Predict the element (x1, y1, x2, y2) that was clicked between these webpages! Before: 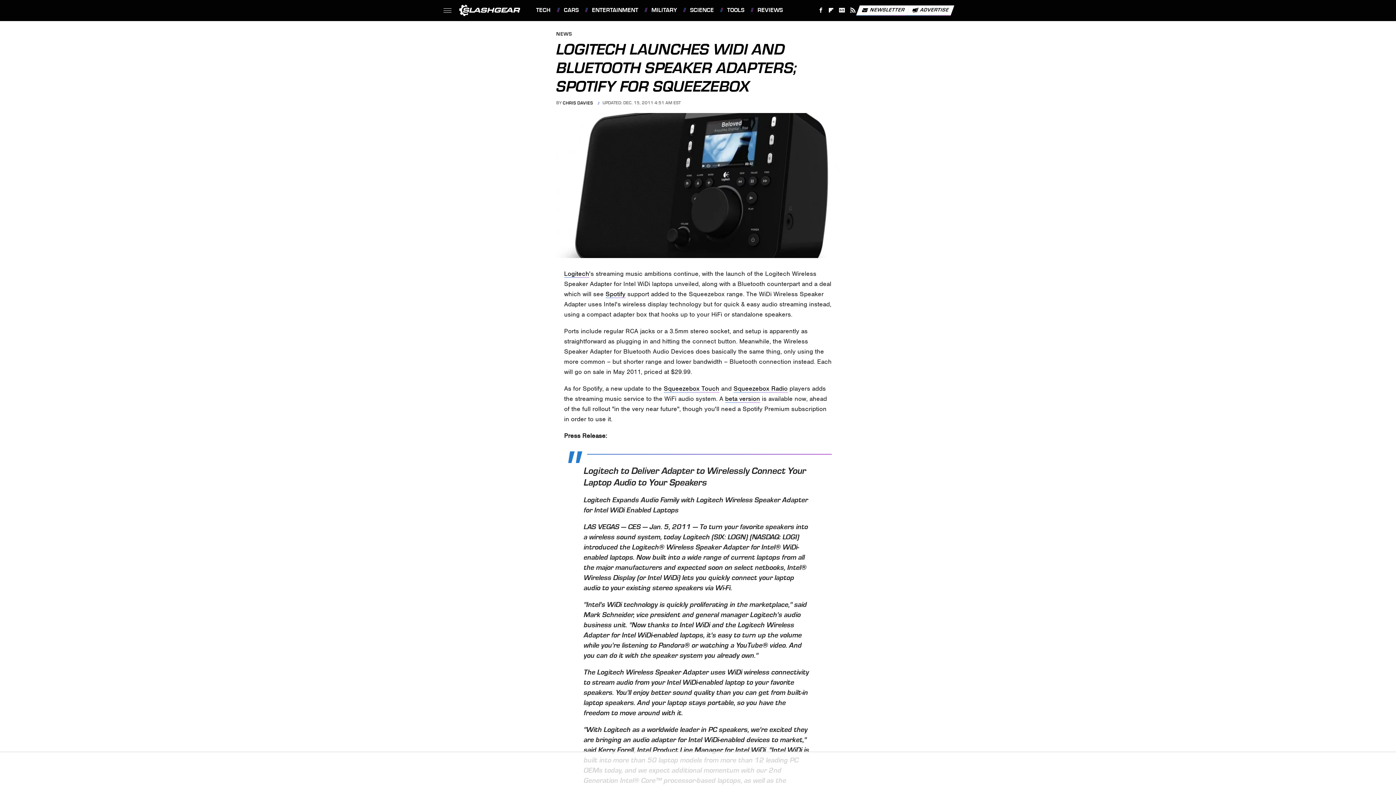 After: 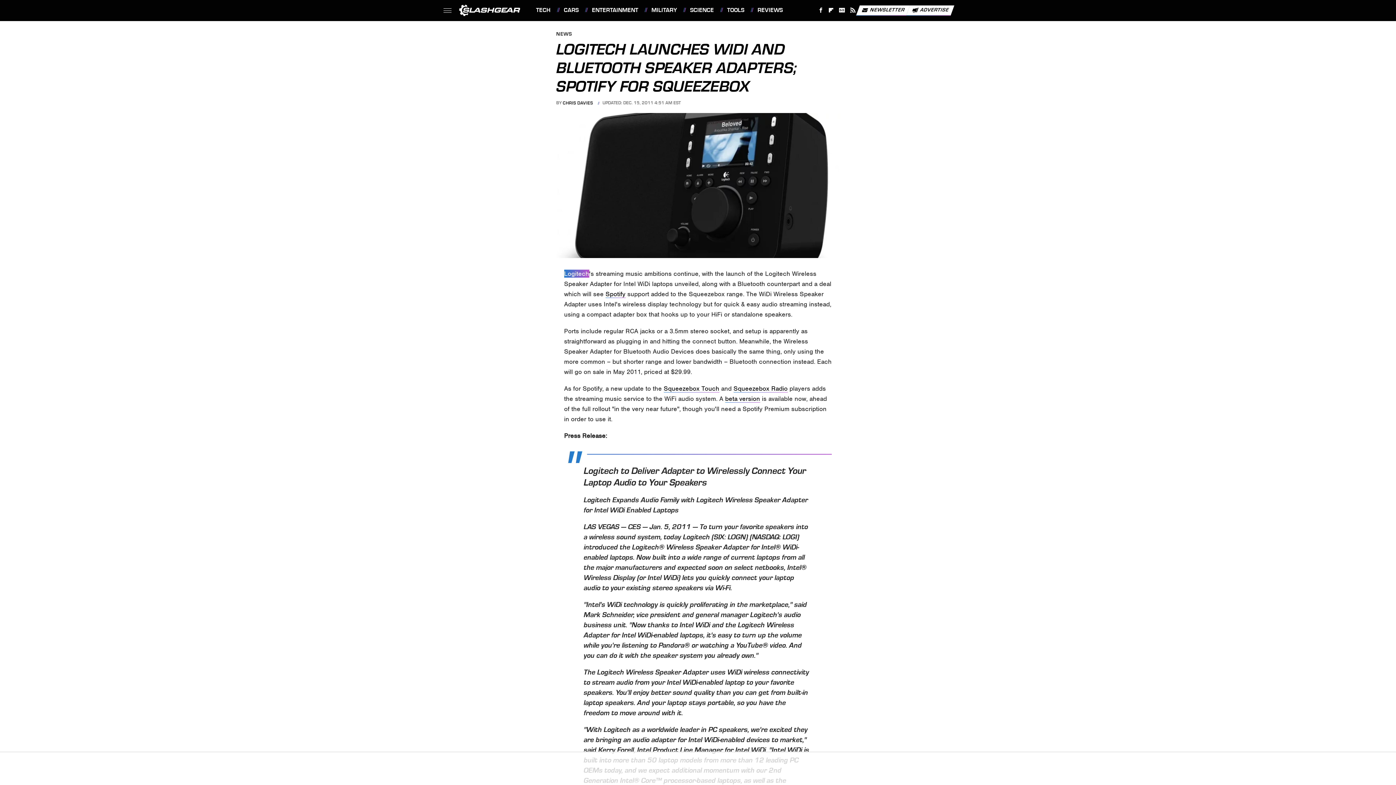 Action: bbox: (564, 269, 589, 277) label: Logitech